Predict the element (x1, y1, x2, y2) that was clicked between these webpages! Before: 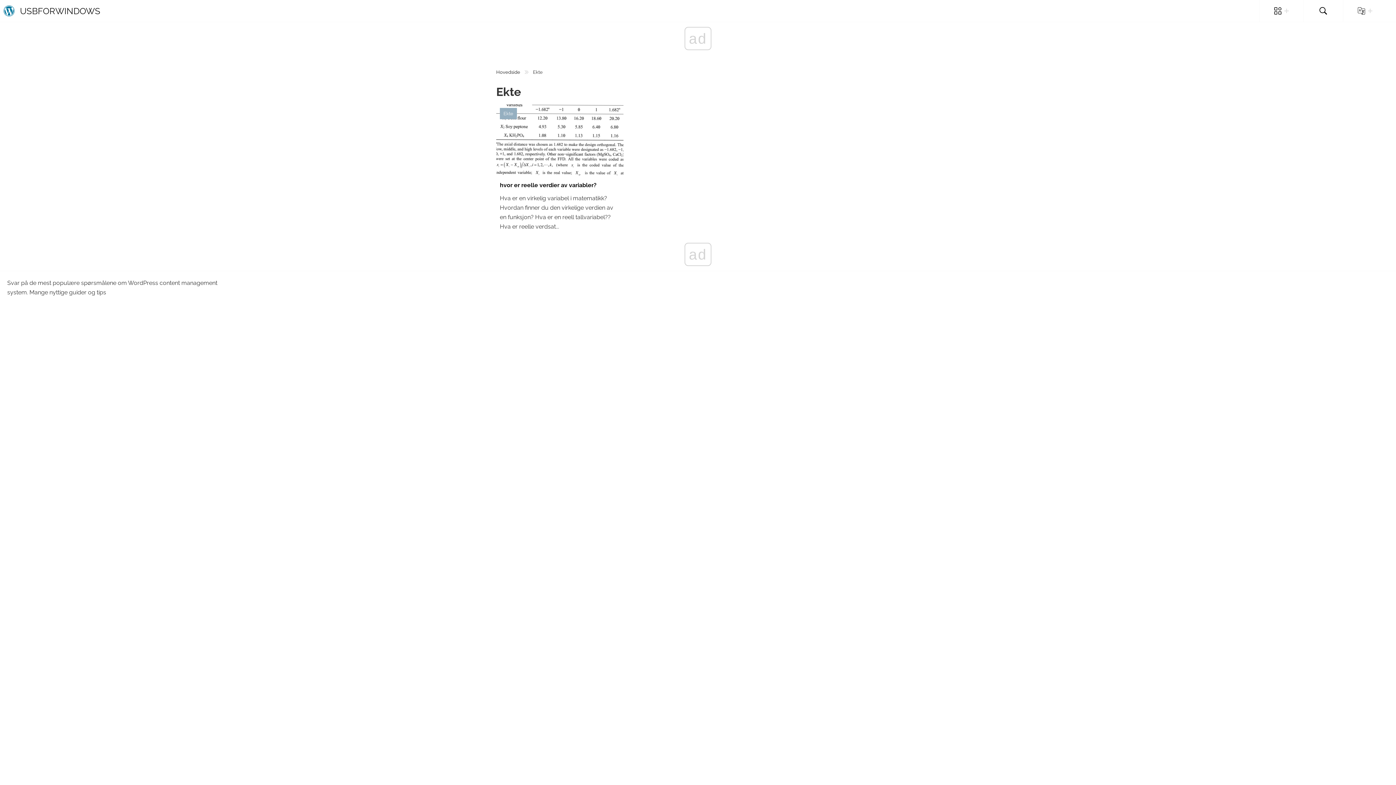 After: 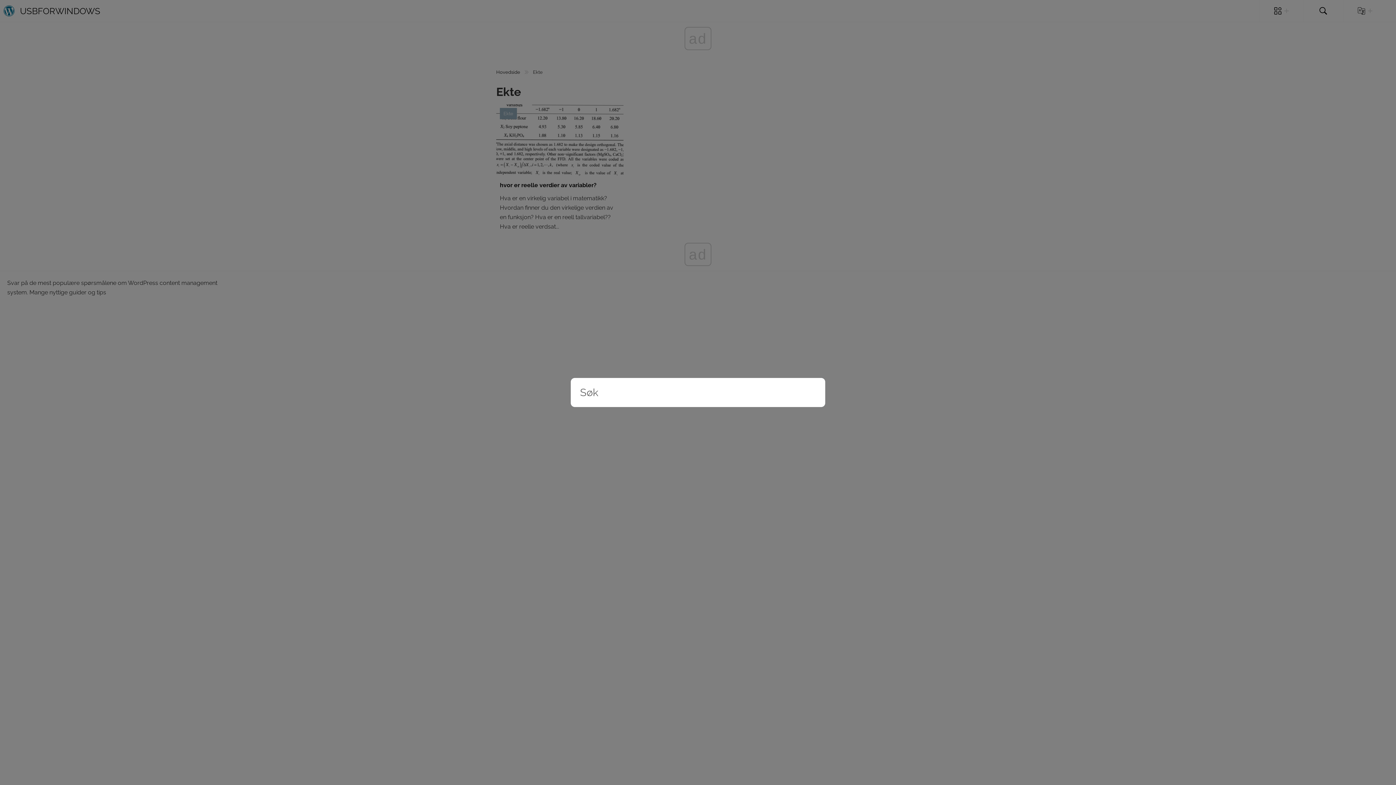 Action: bbox: (1304, 0, 1343, 21)